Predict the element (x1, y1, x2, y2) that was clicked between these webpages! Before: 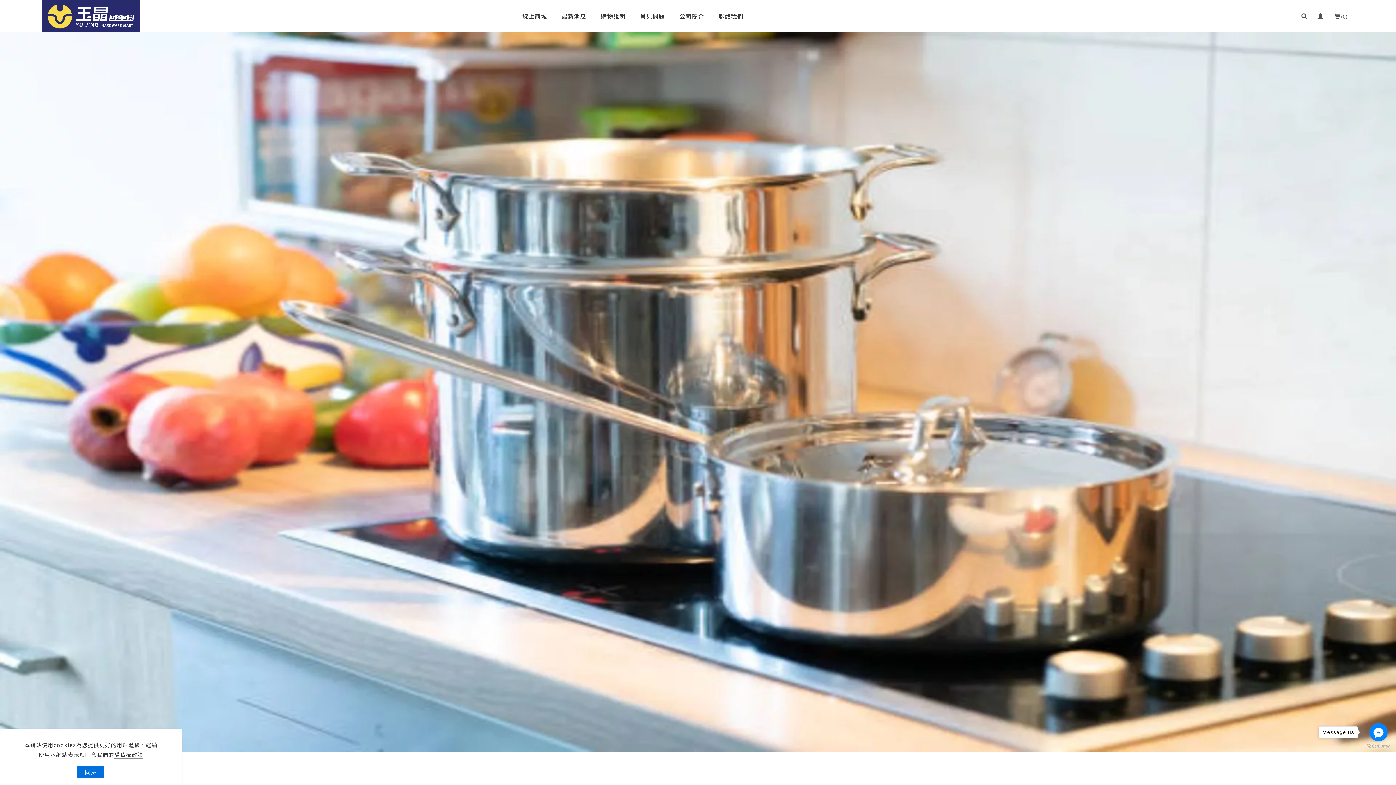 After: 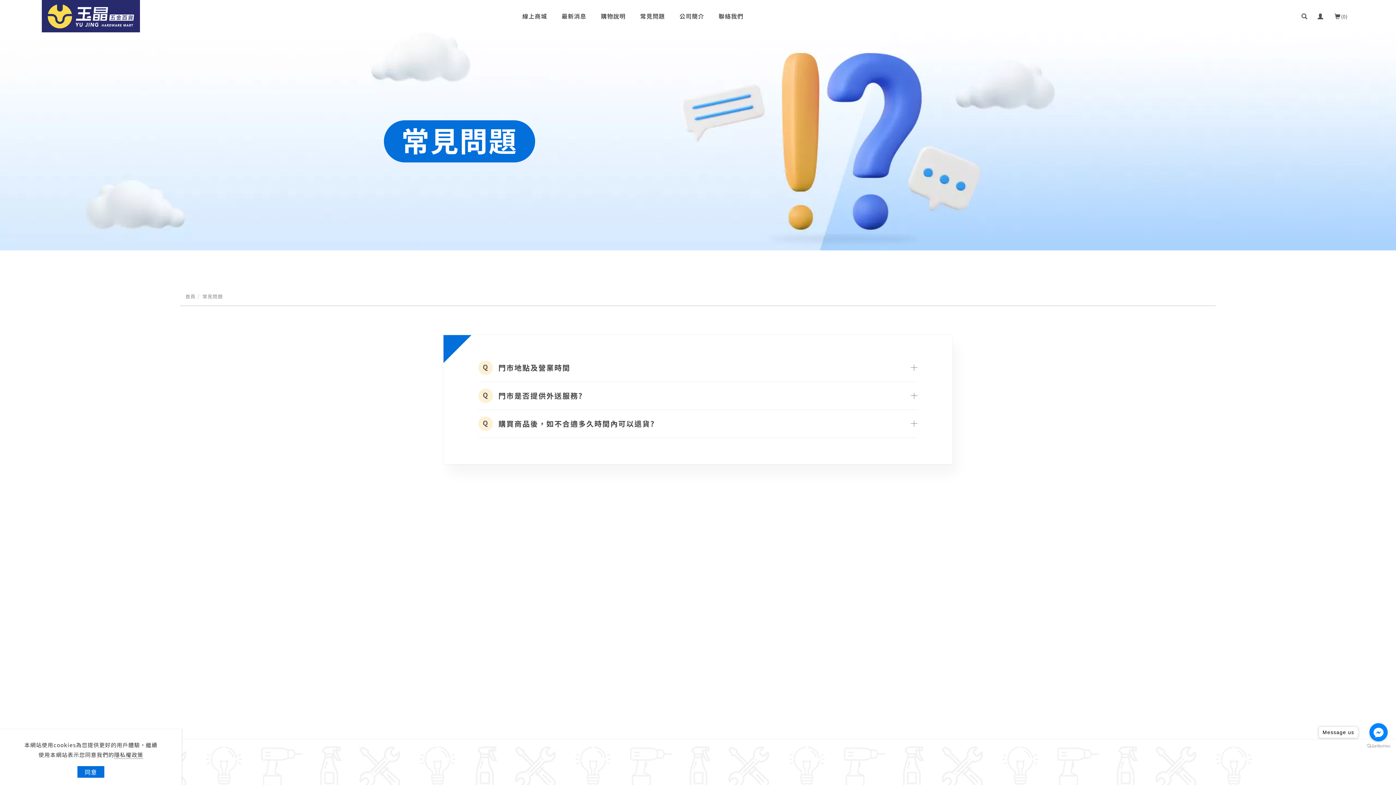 Action: label: 常見問題 bbox: (633, 1, 672, 30)